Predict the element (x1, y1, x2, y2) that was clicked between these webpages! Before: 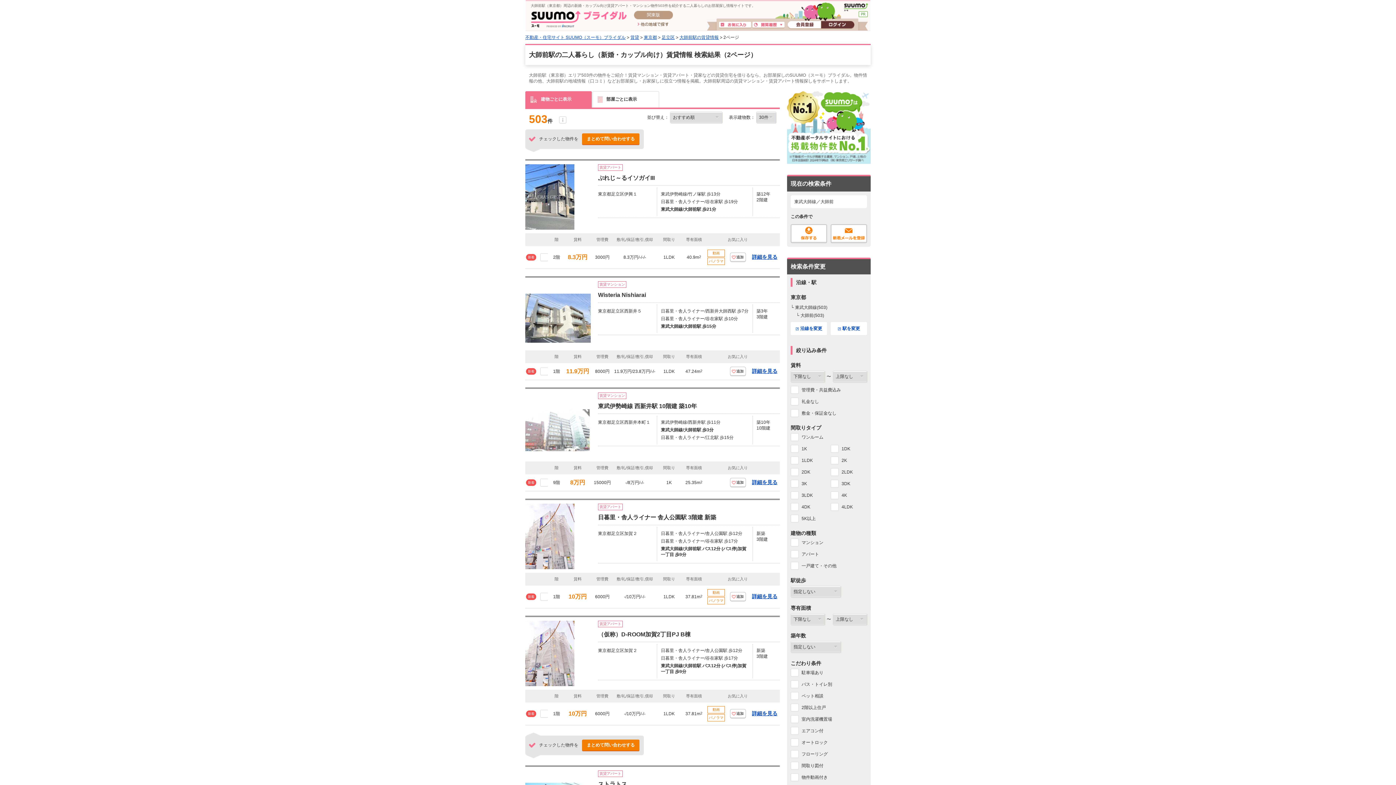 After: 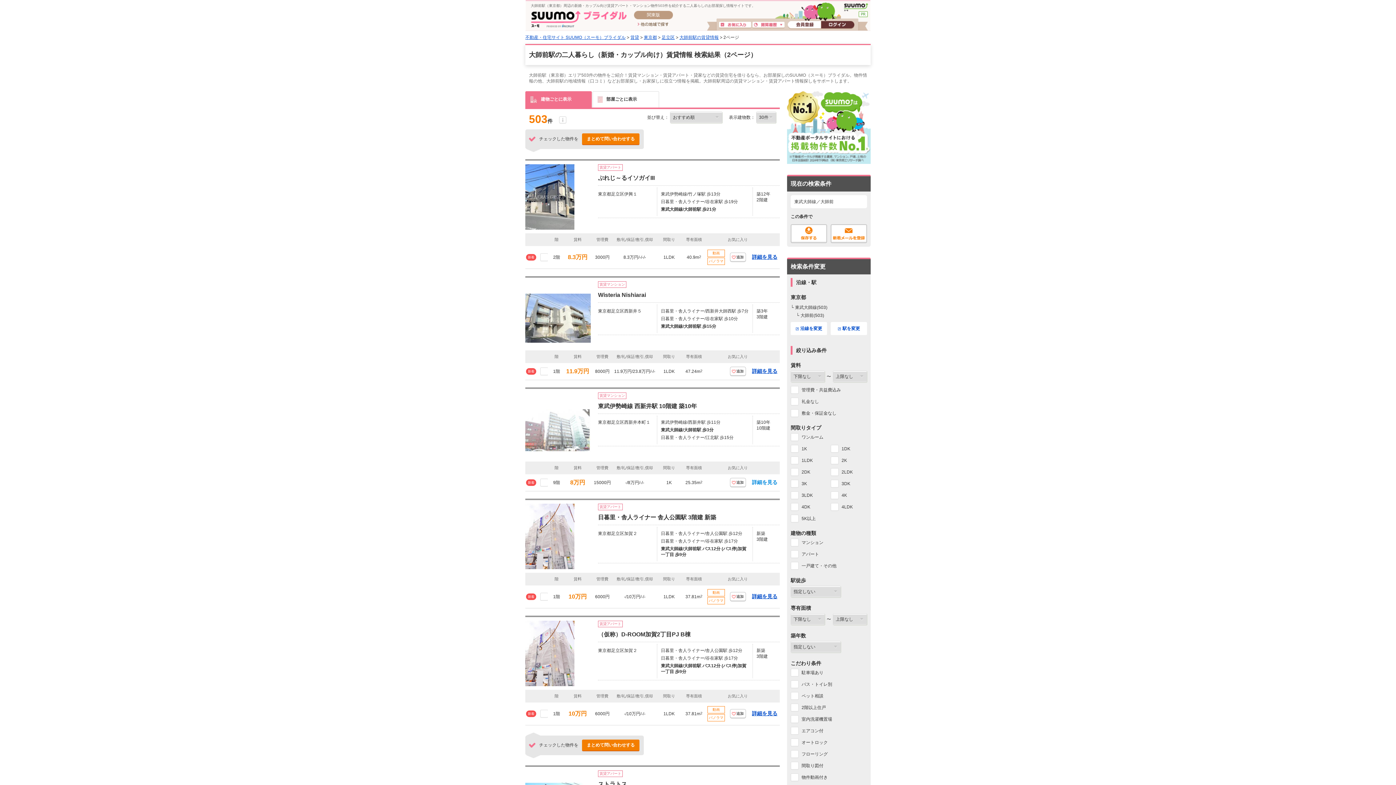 Action: bbox: (752, 479, 777, 485) label: 詳細を見る